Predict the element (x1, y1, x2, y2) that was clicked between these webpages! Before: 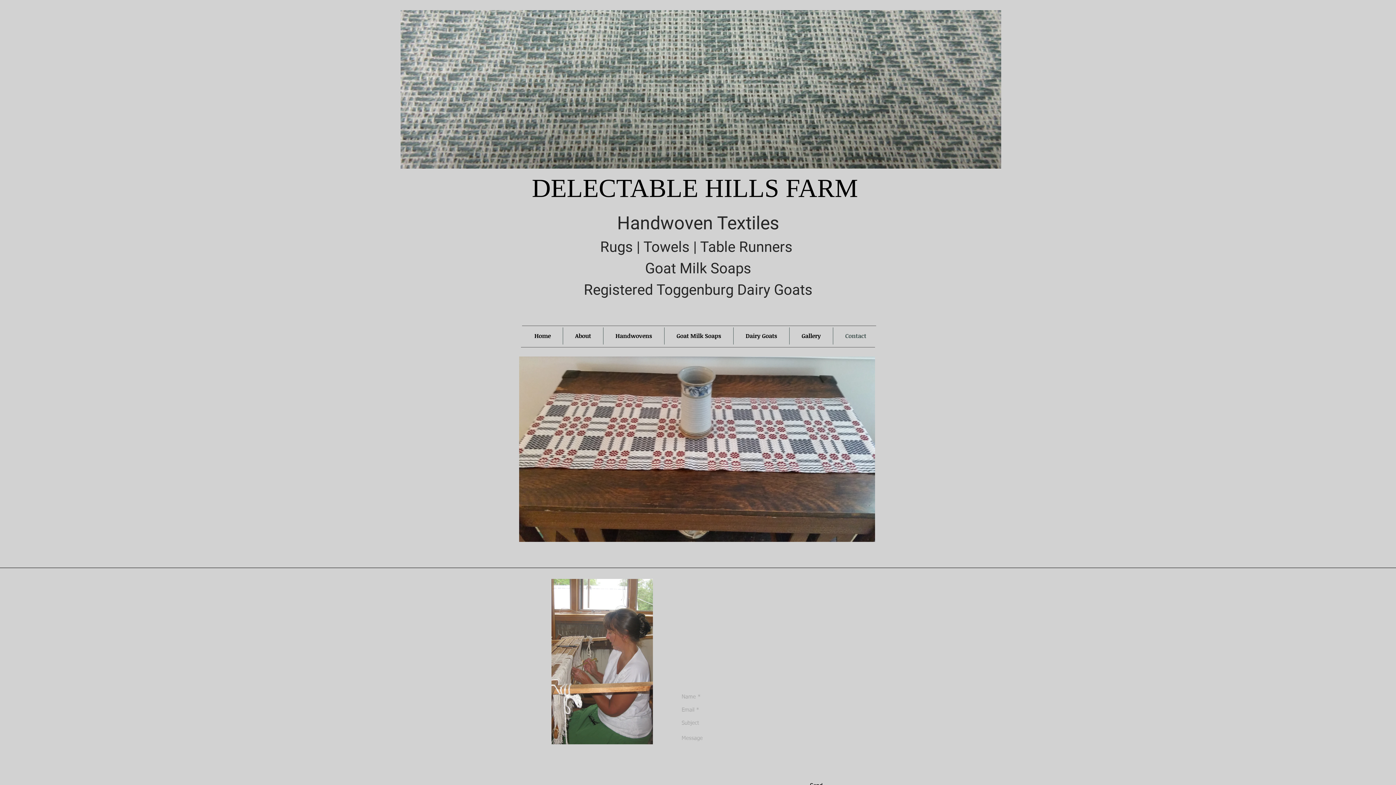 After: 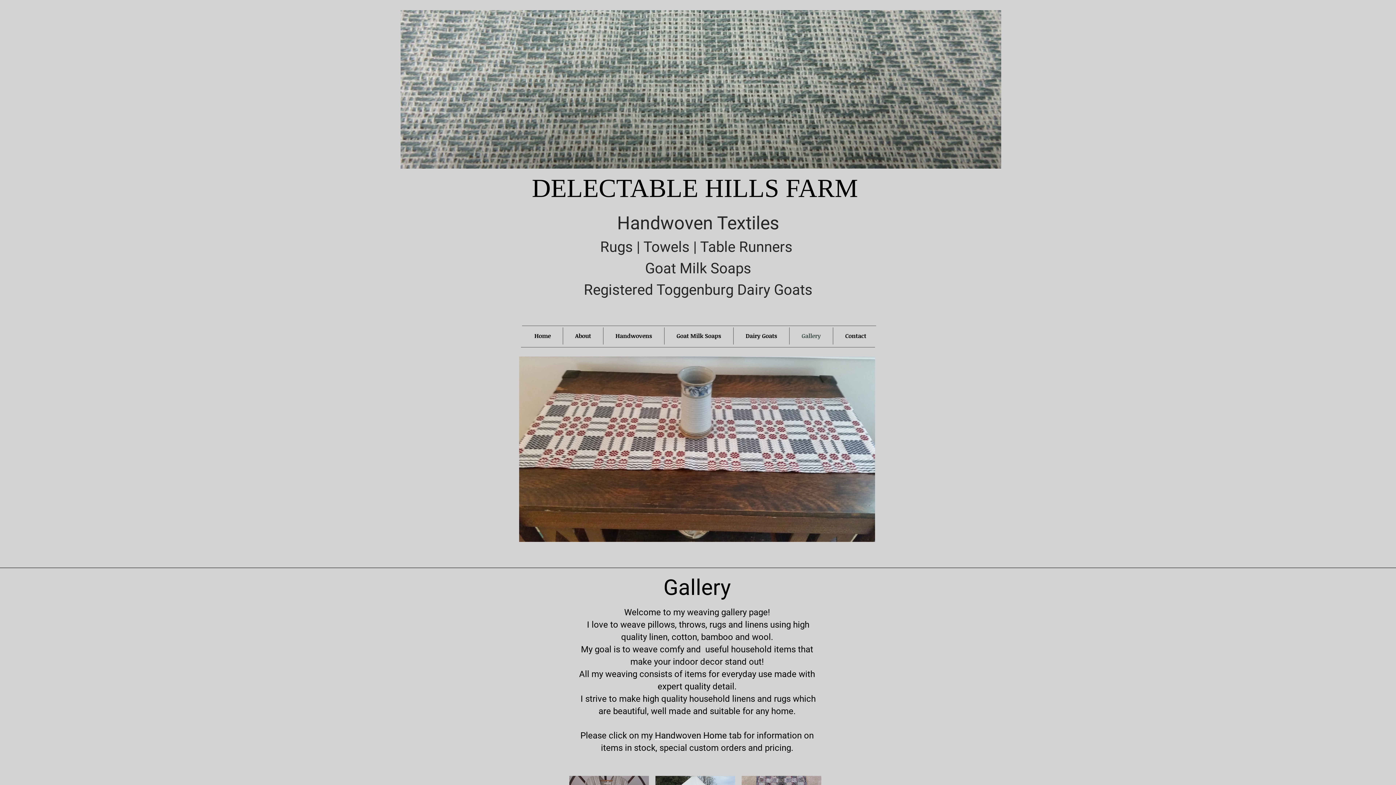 Action: label: Gallery bbox: (789, 327, 833, 344)